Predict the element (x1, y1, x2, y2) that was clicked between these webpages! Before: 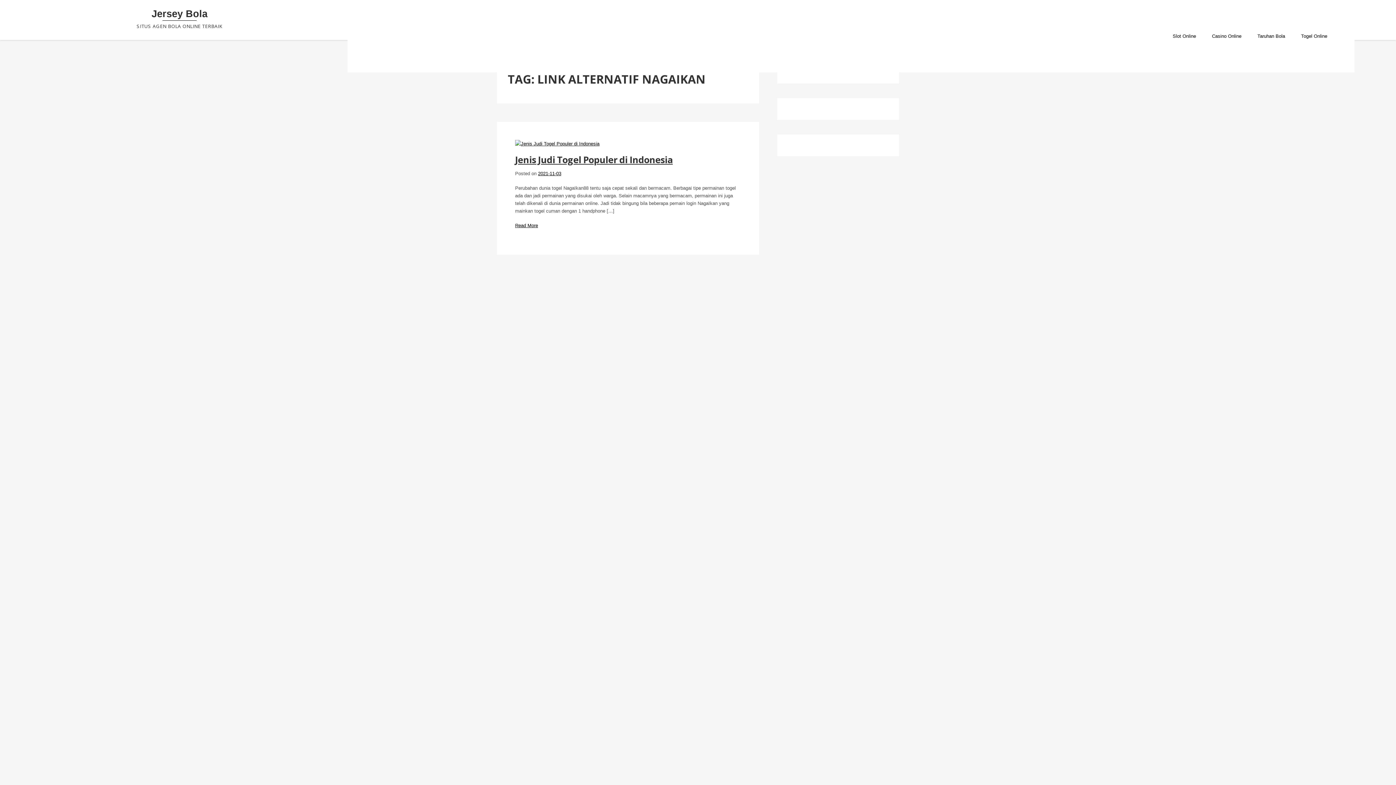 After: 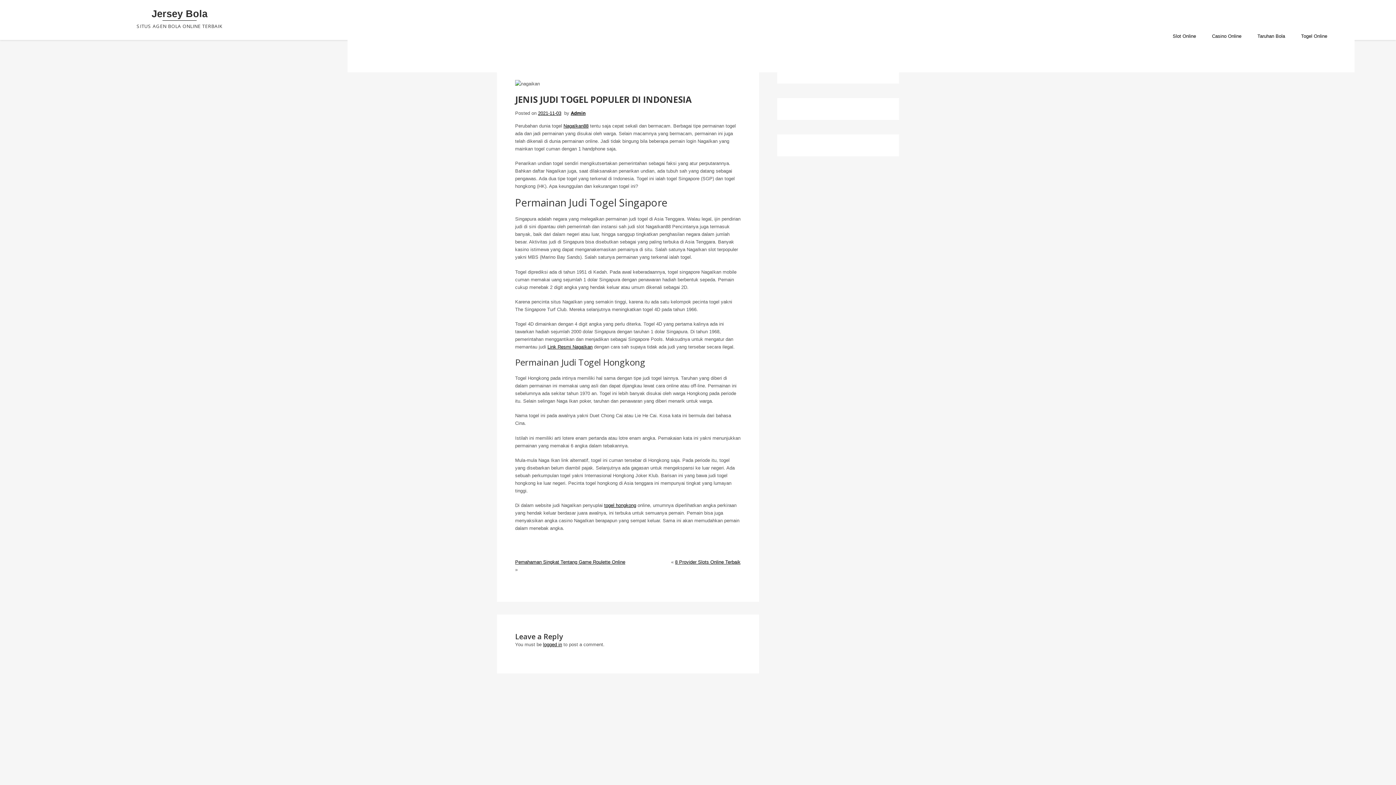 Action: bbox: (515, 153, 672, 165) label: Jenis Judi Togel Populer di Indonesia